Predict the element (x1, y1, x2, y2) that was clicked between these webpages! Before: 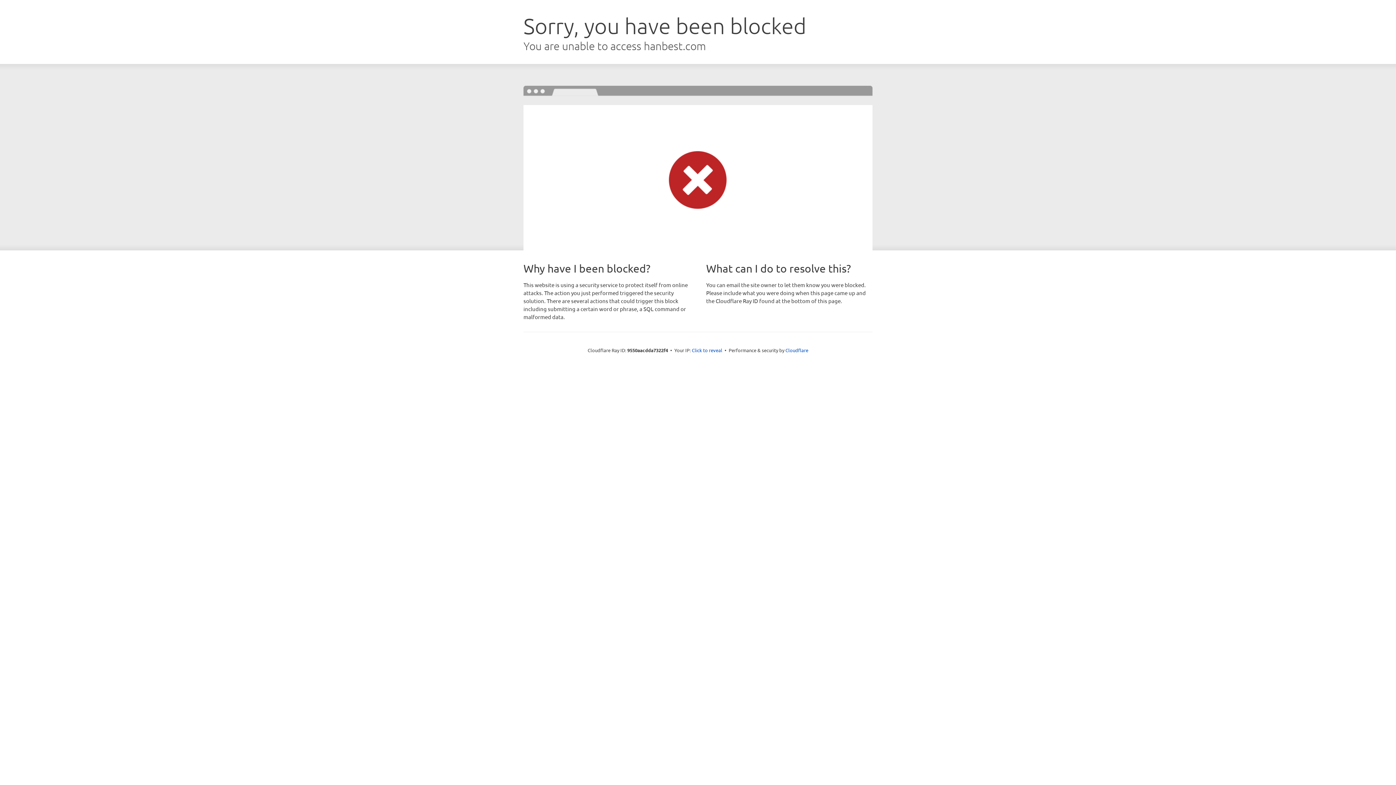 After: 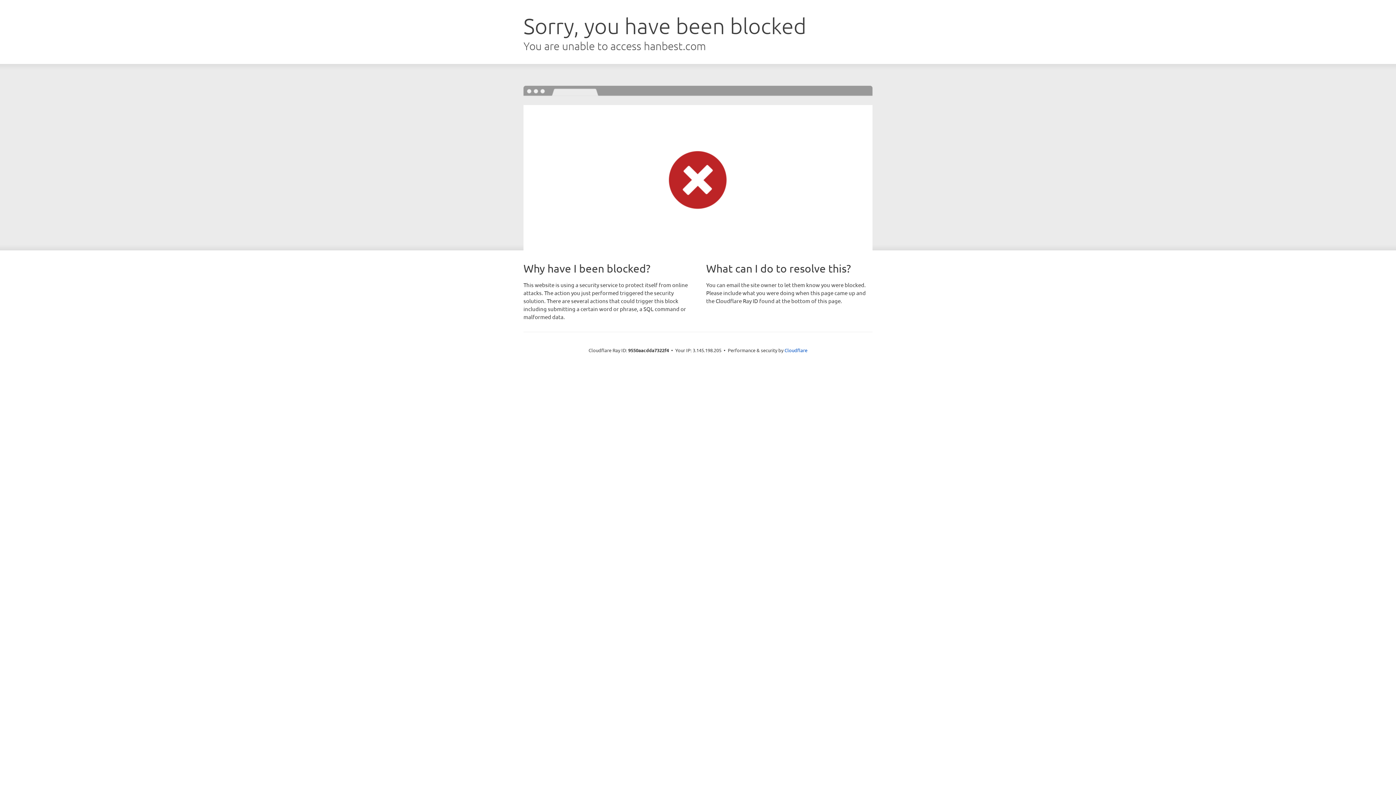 Action: bbox: (692, 346, 722, 353) label: Click to reveal